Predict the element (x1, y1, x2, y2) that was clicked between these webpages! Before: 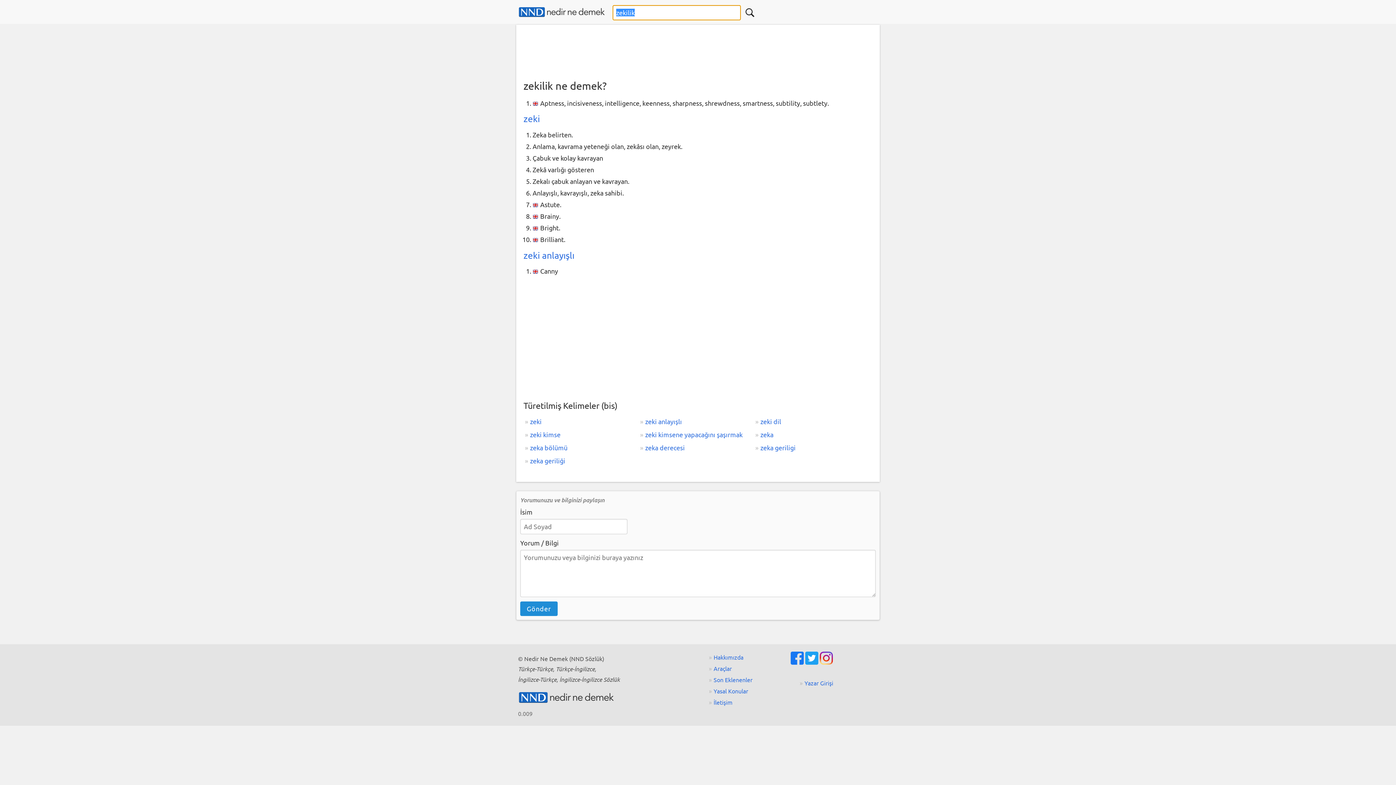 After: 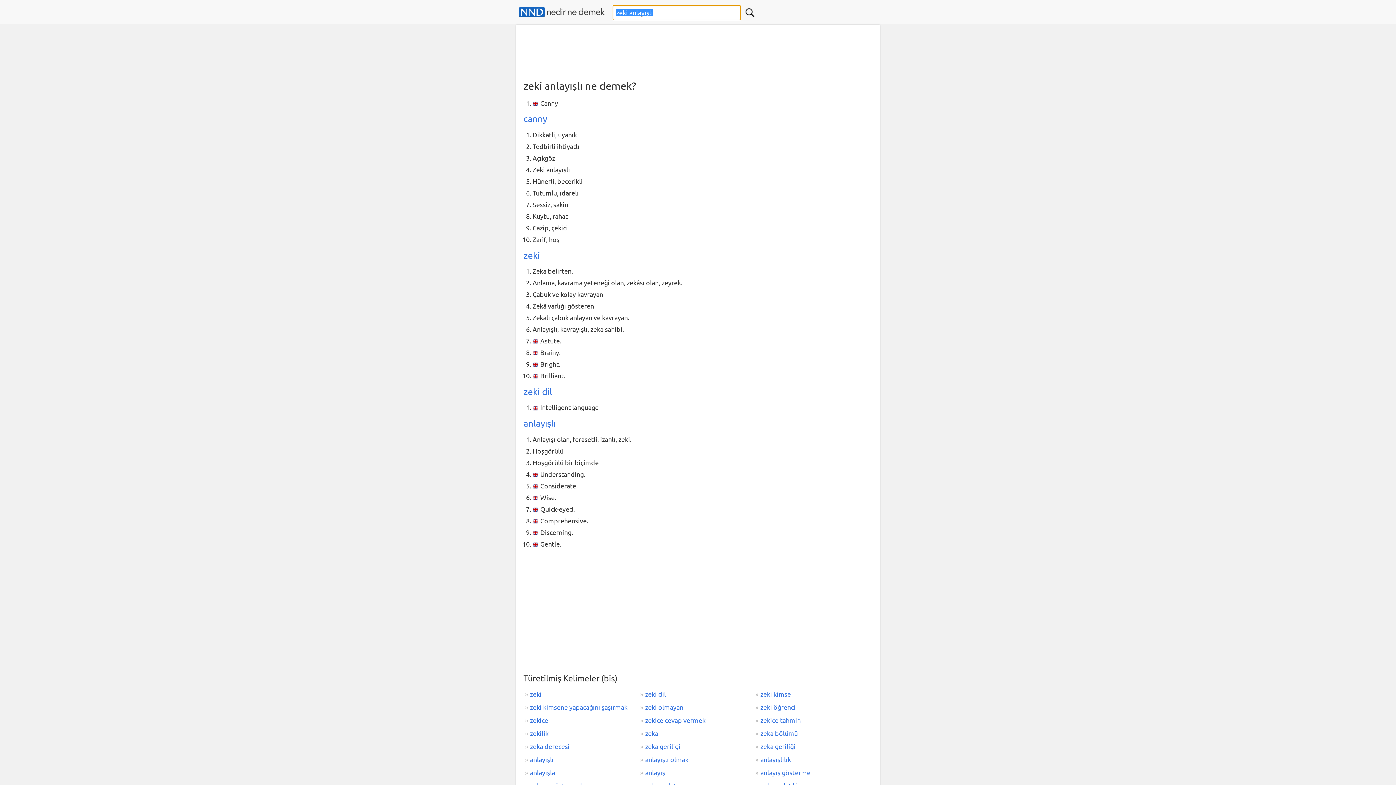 Action: bbox: (523, 249, 574, 260) label: zeki anlayışlı